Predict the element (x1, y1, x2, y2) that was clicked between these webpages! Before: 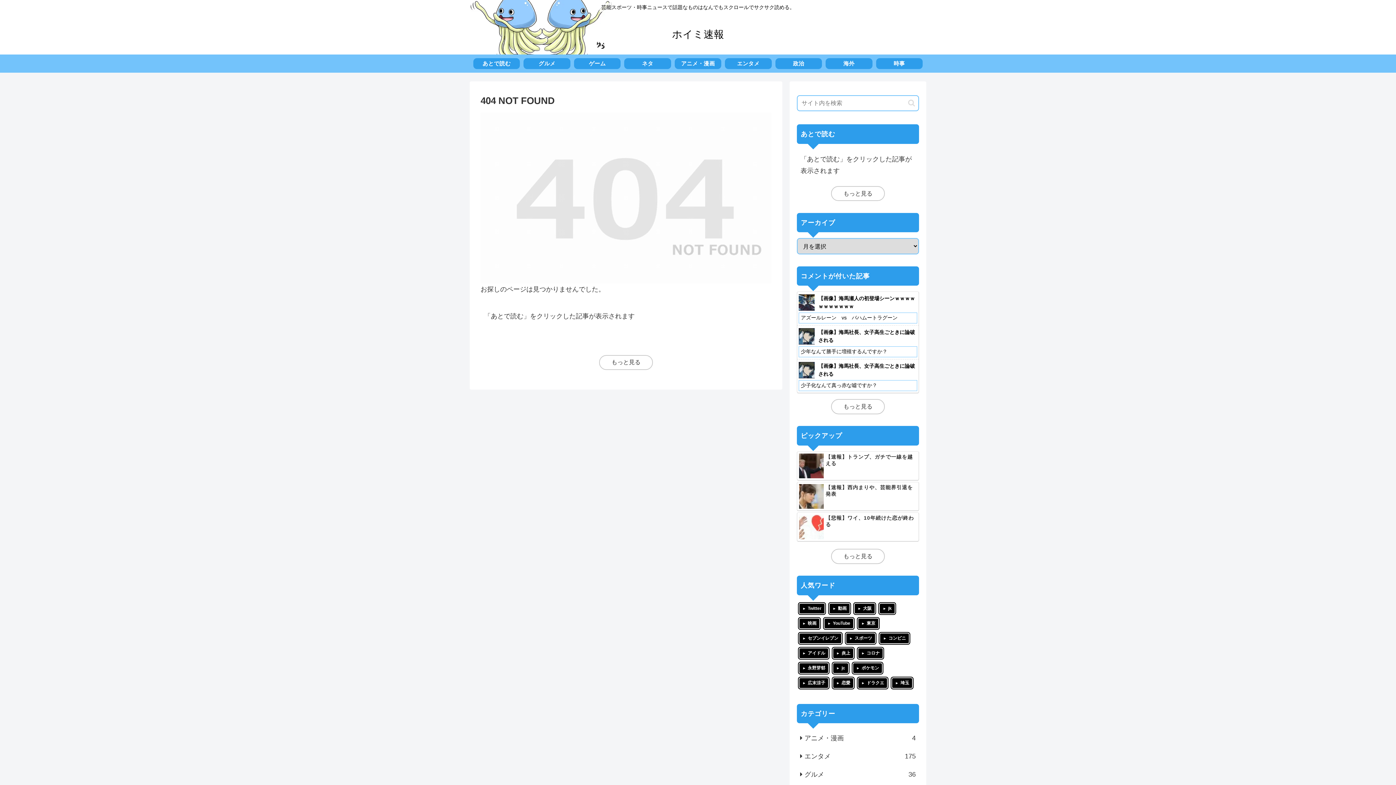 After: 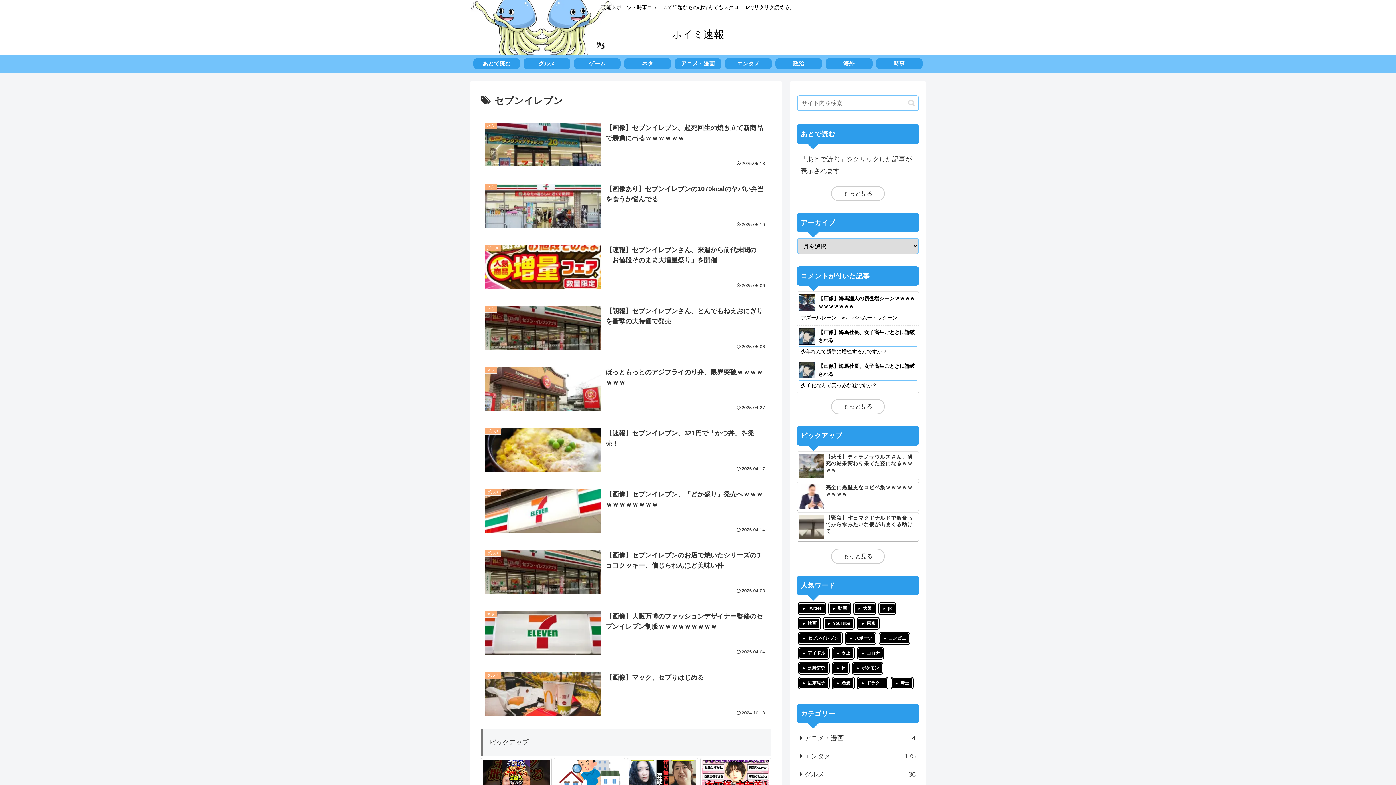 Action: label: セブンイレブン bbox: (798, 632, 842, 644)